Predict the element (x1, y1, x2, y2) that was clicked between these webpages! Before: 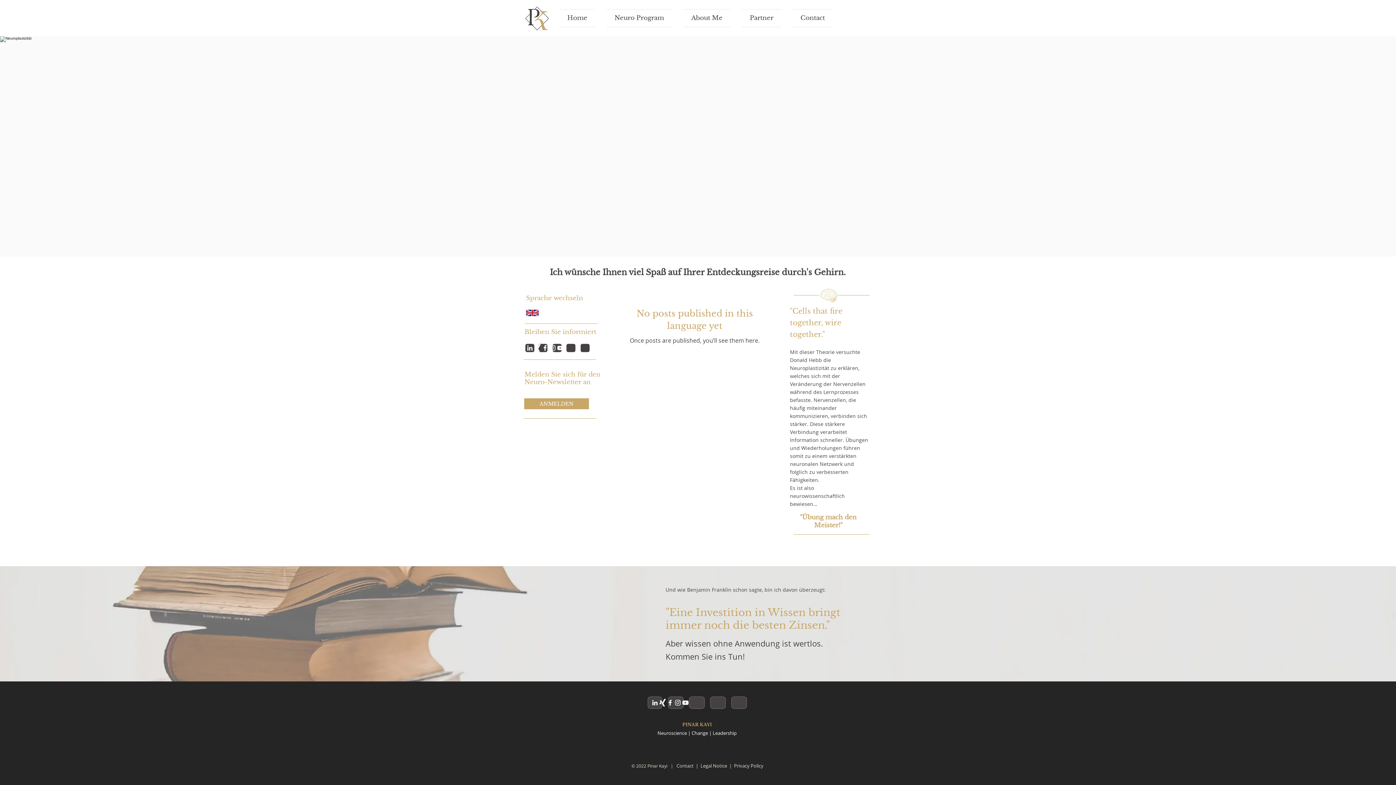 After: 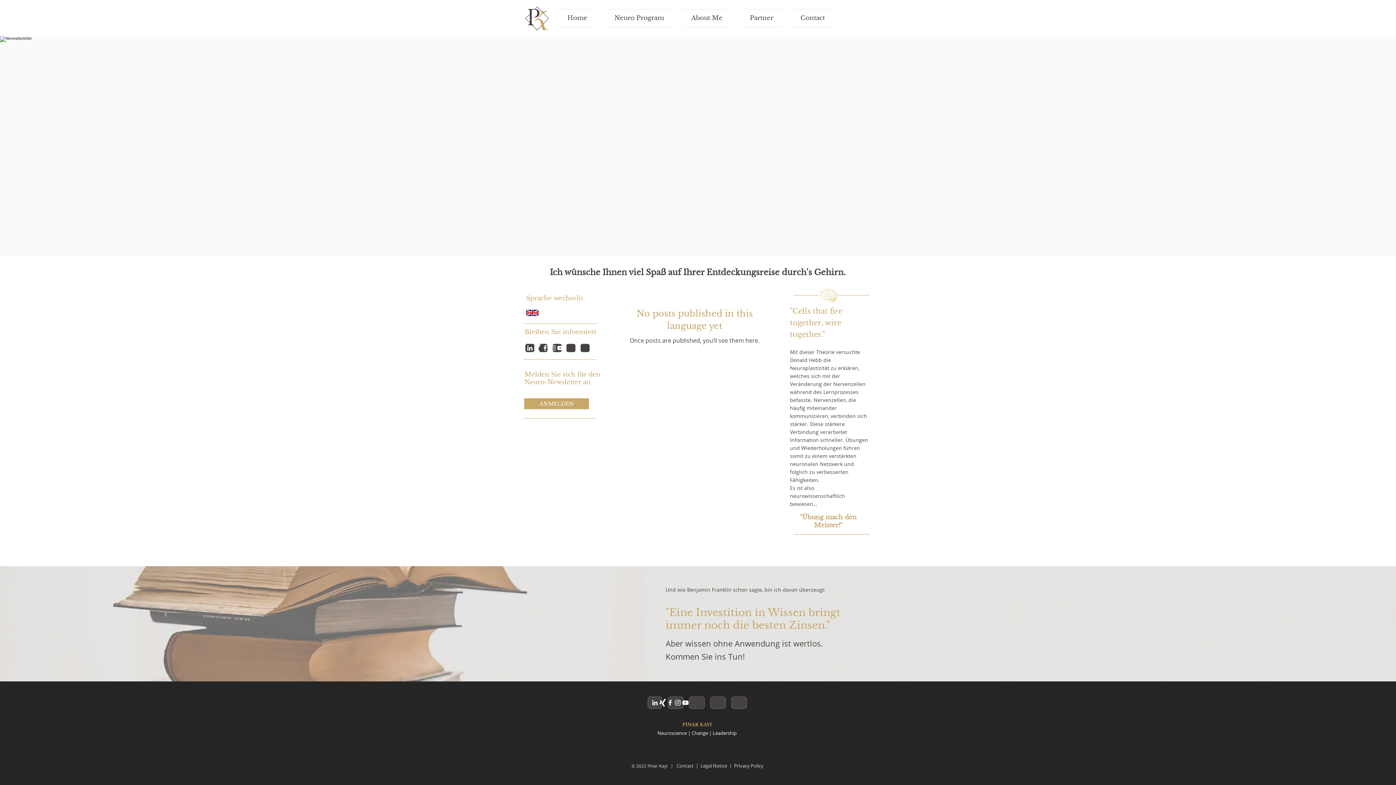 Action: label: Weiß LinkedIn Icon bbox: (526, 344, 533, 352)